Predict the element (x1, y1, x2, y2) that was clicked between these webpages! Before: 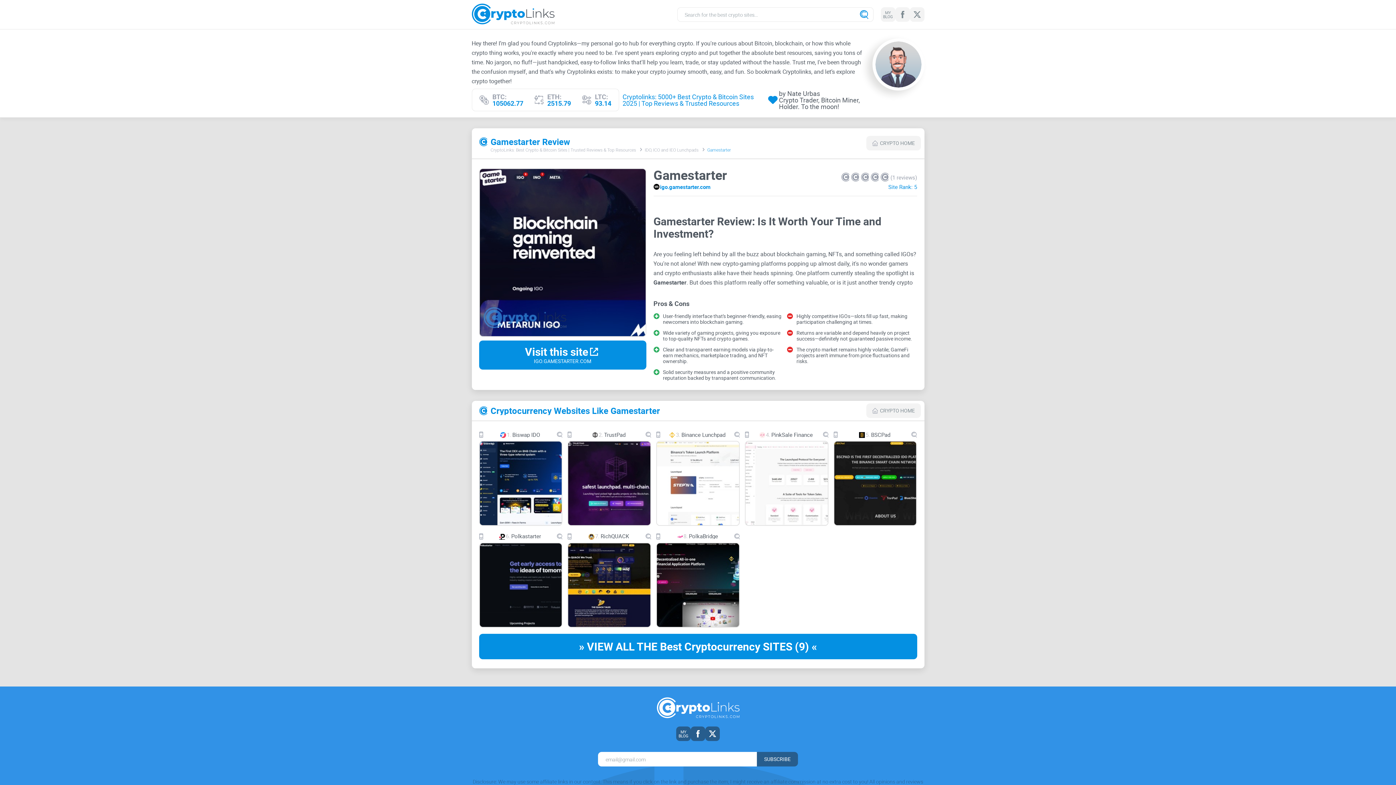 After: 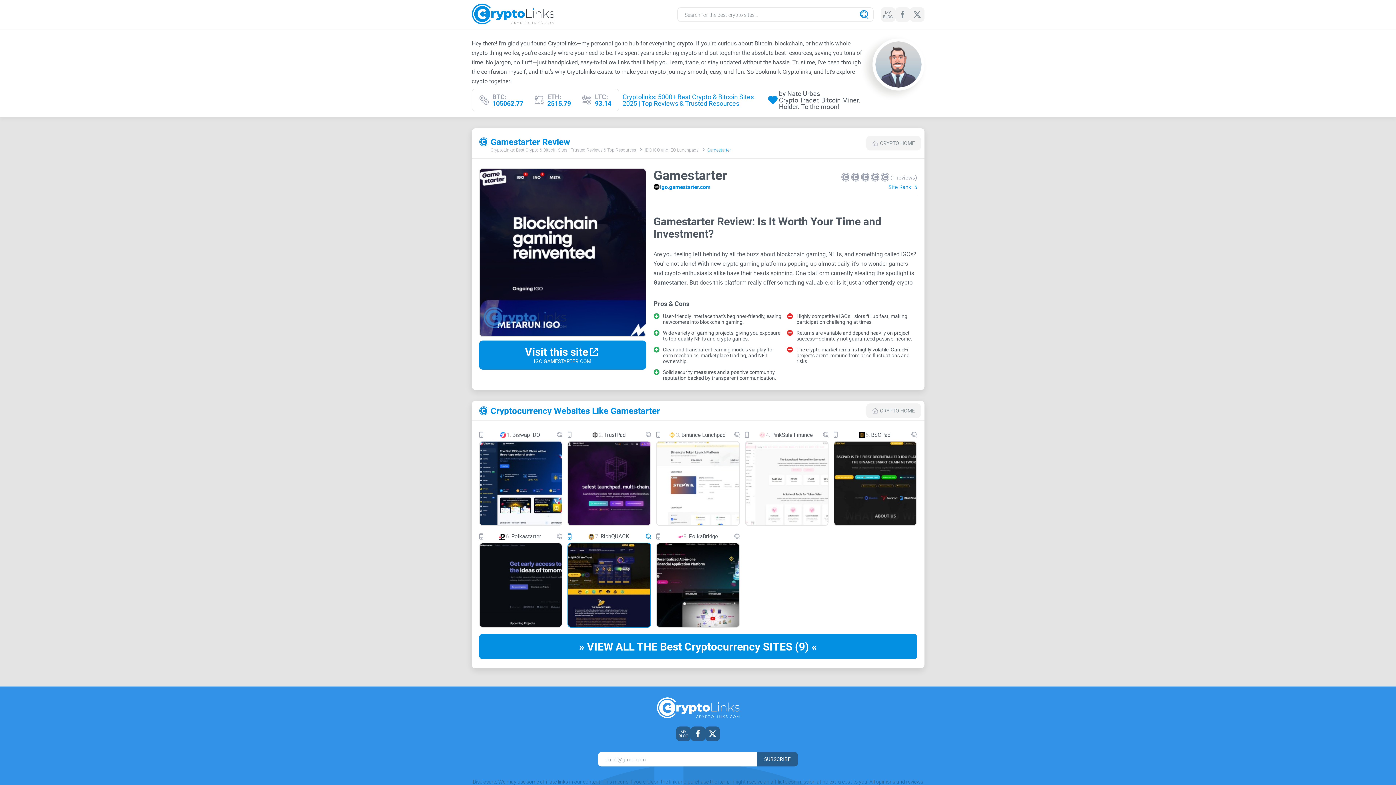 Action: bbox: (567, 532, 651, 627) label: 7.
RichQUACK